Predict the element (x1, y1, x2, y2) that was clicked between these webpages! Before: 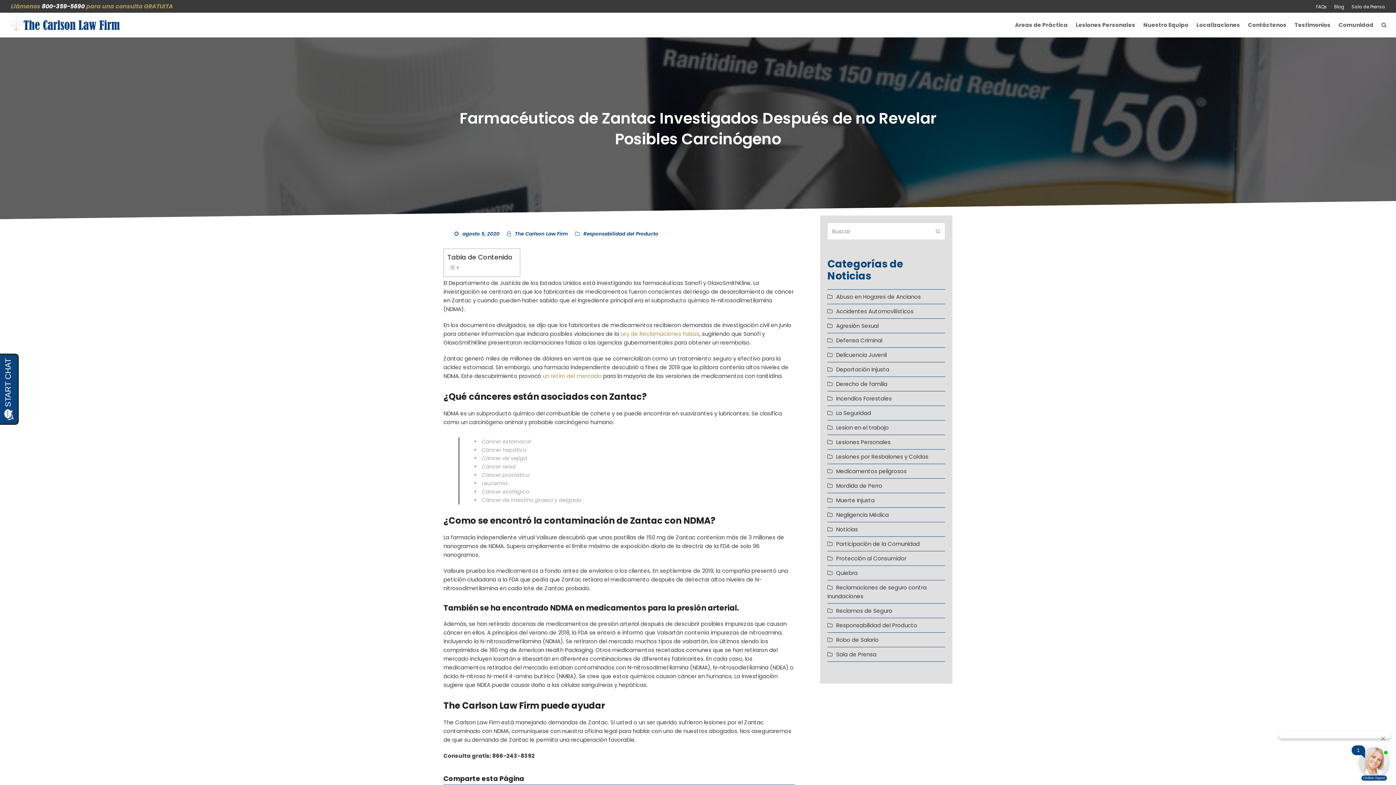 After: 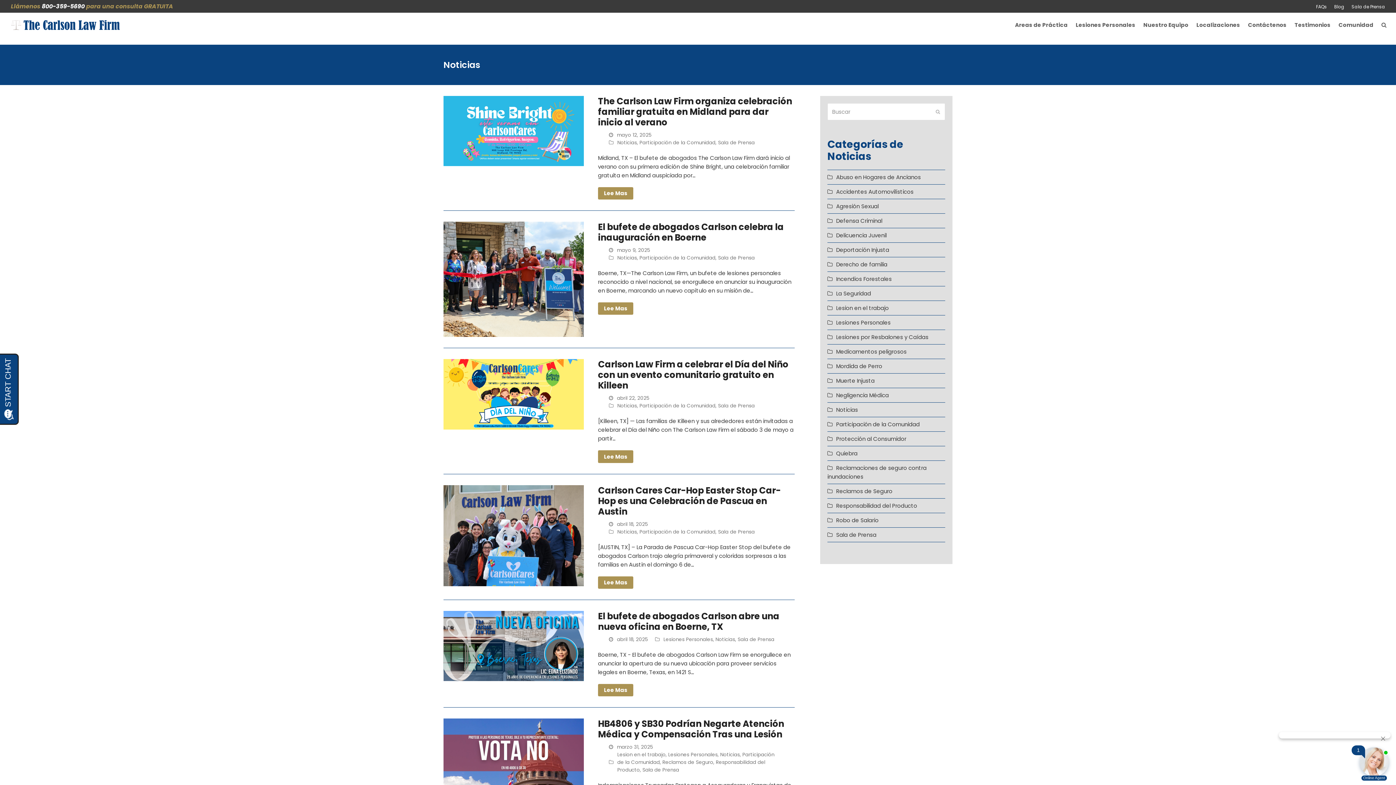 Action: label: Noticias bbox: (827, 525, 858, 533)